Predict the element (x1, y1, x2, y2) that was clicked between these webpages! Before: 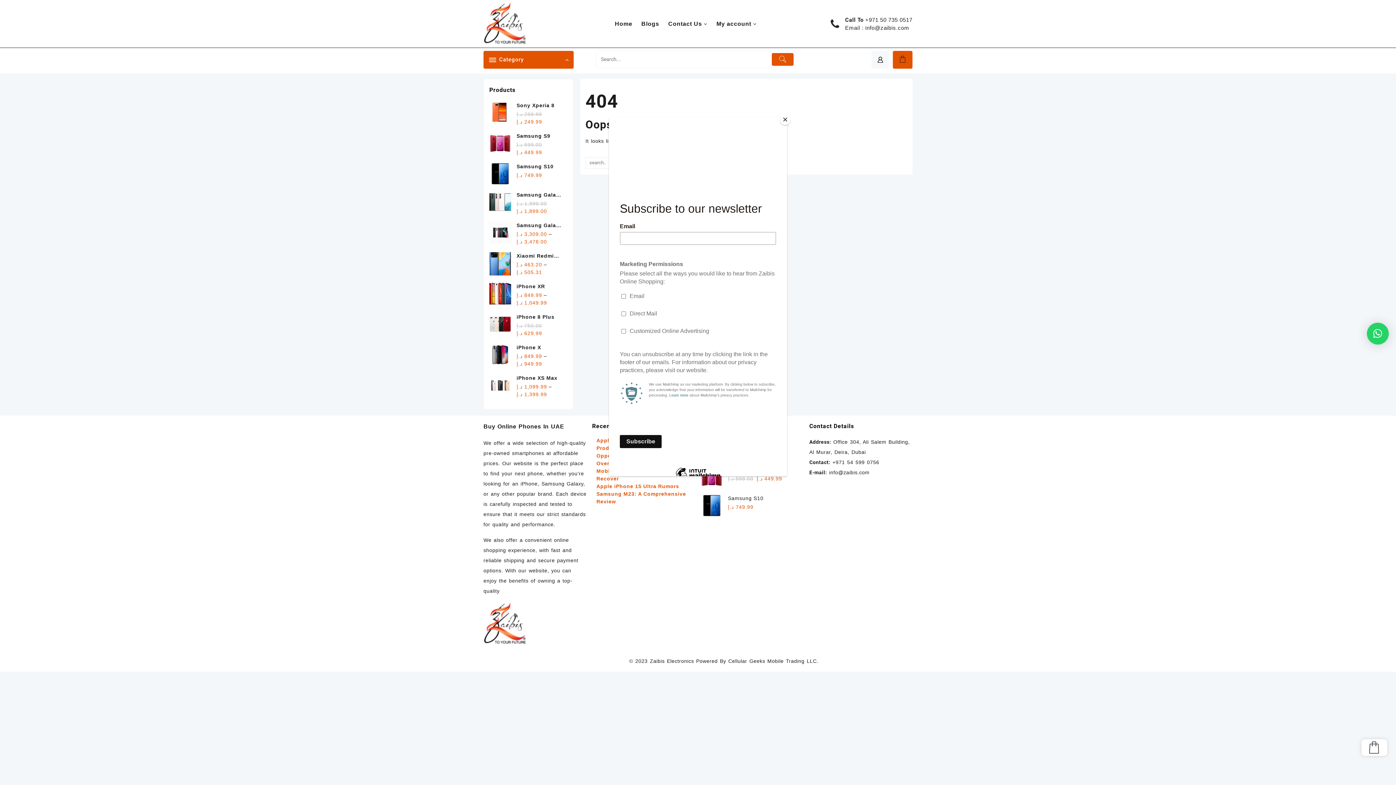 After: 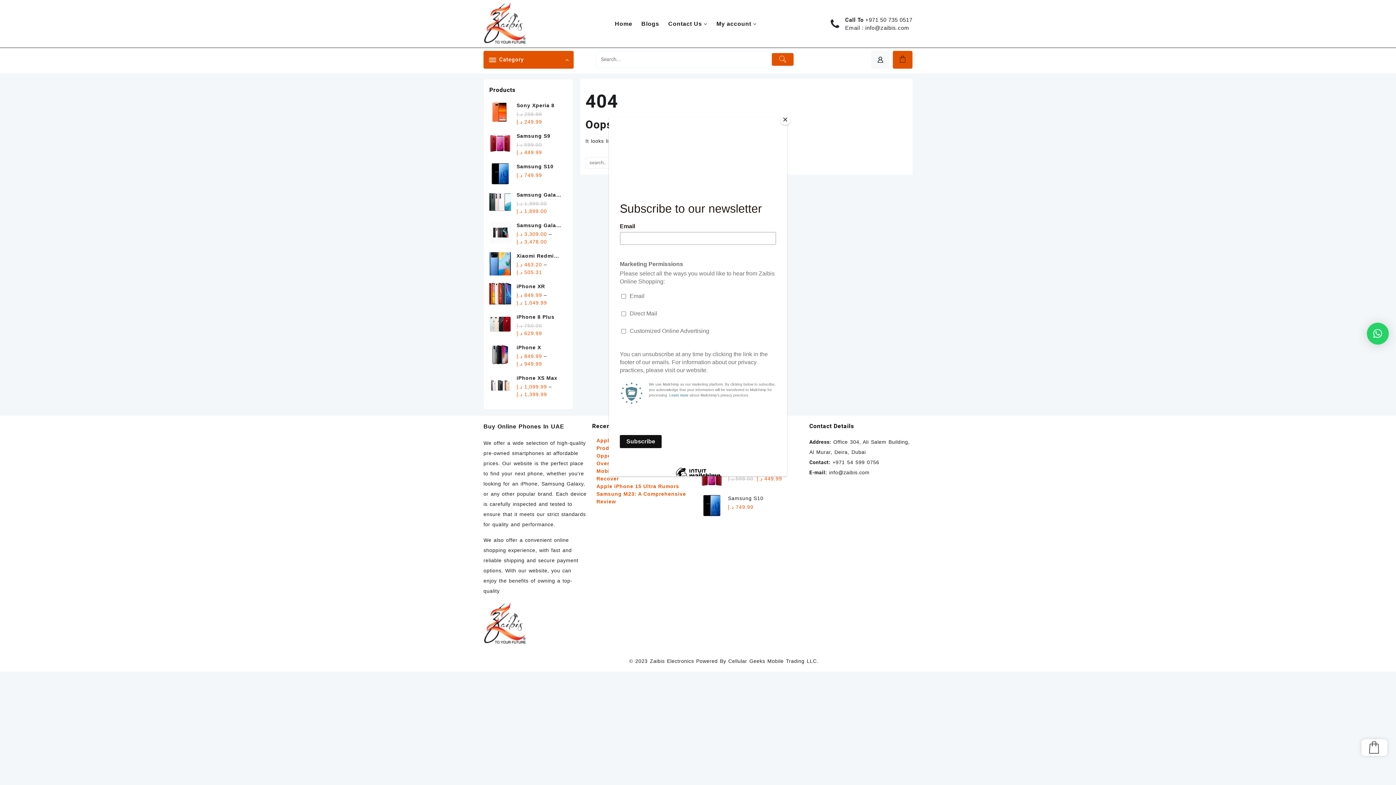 Action: bbox: (1367, 322, 1389, 344) label: ×